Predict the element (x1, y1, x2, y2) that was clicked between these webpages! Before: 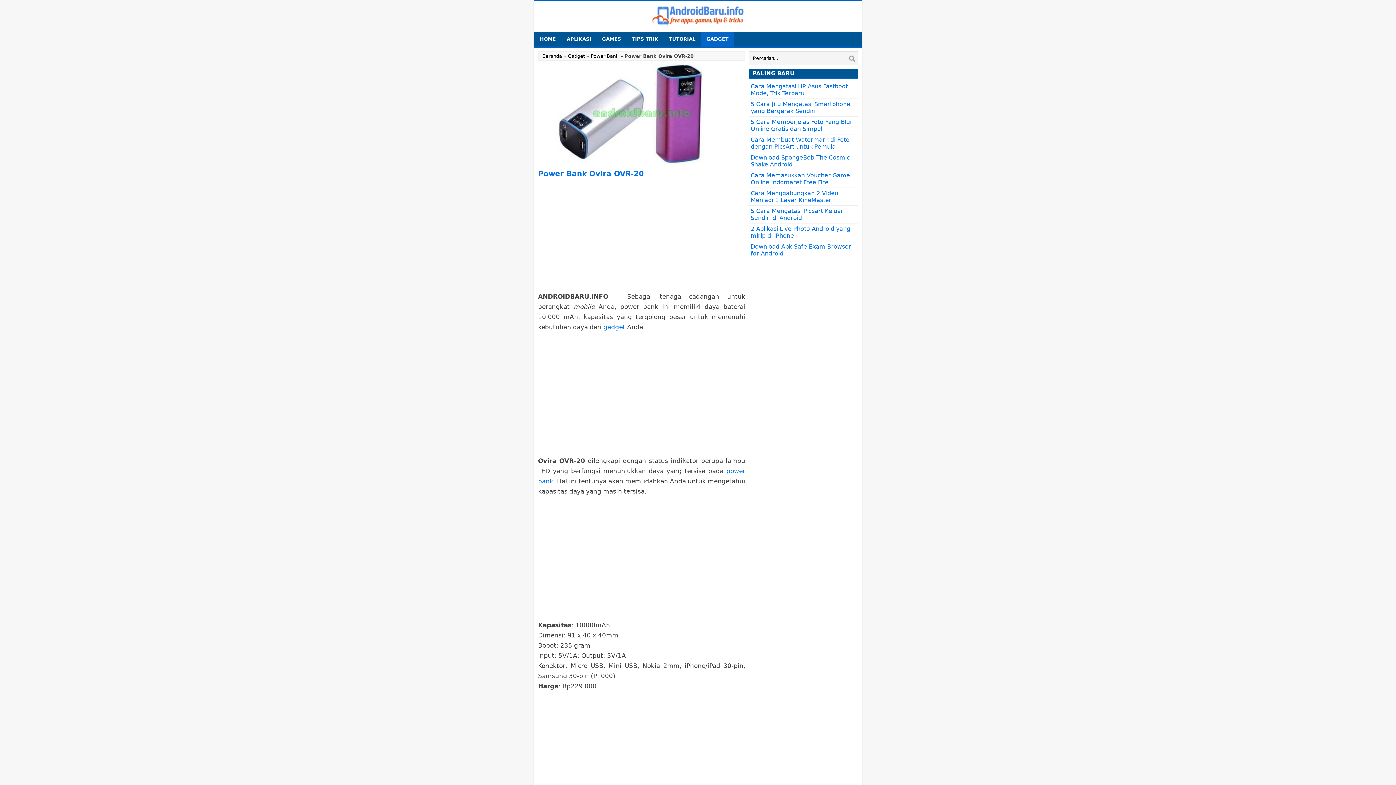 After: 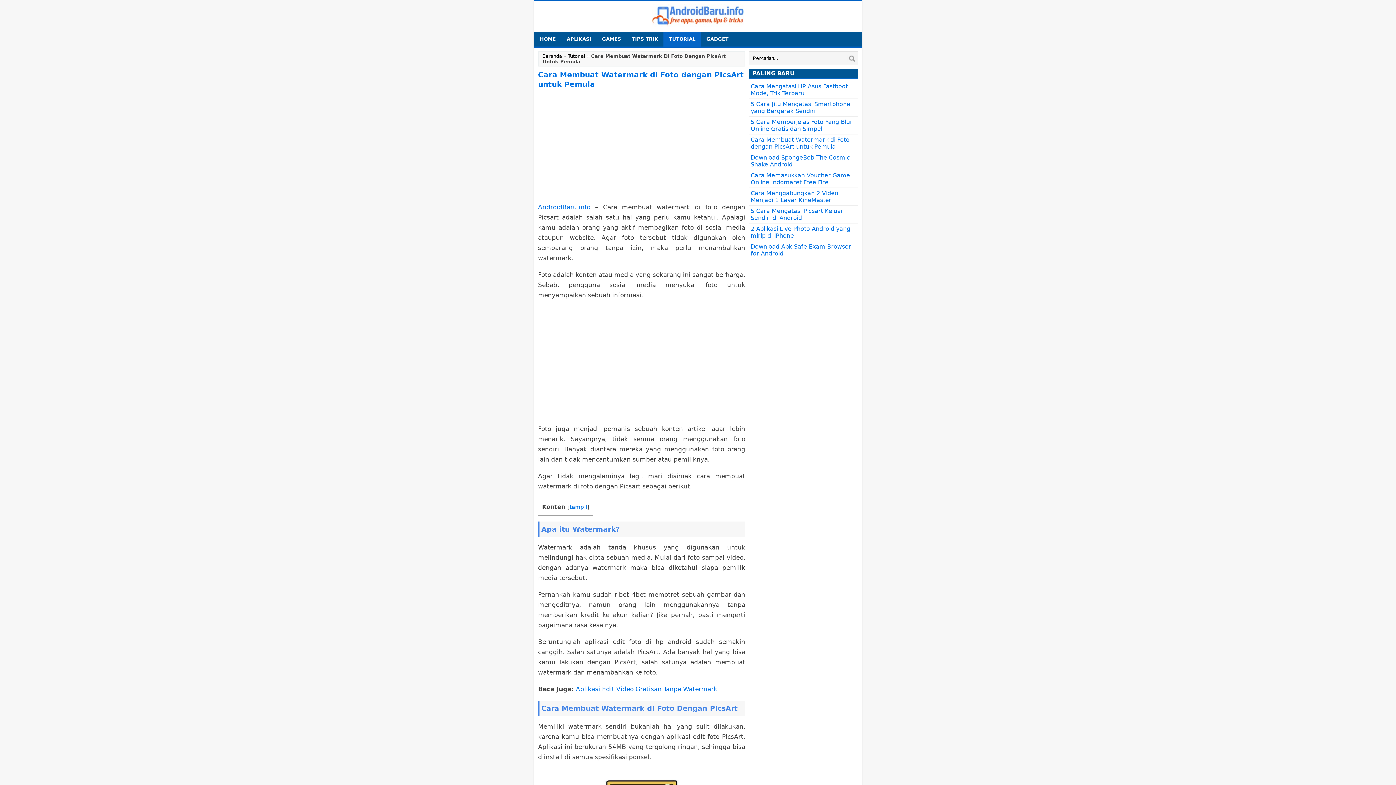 Action: bbox: (750, 136, 849, 150) label: Cara Membuat Watermark di Foto dengan PicsArt untuk Pemula